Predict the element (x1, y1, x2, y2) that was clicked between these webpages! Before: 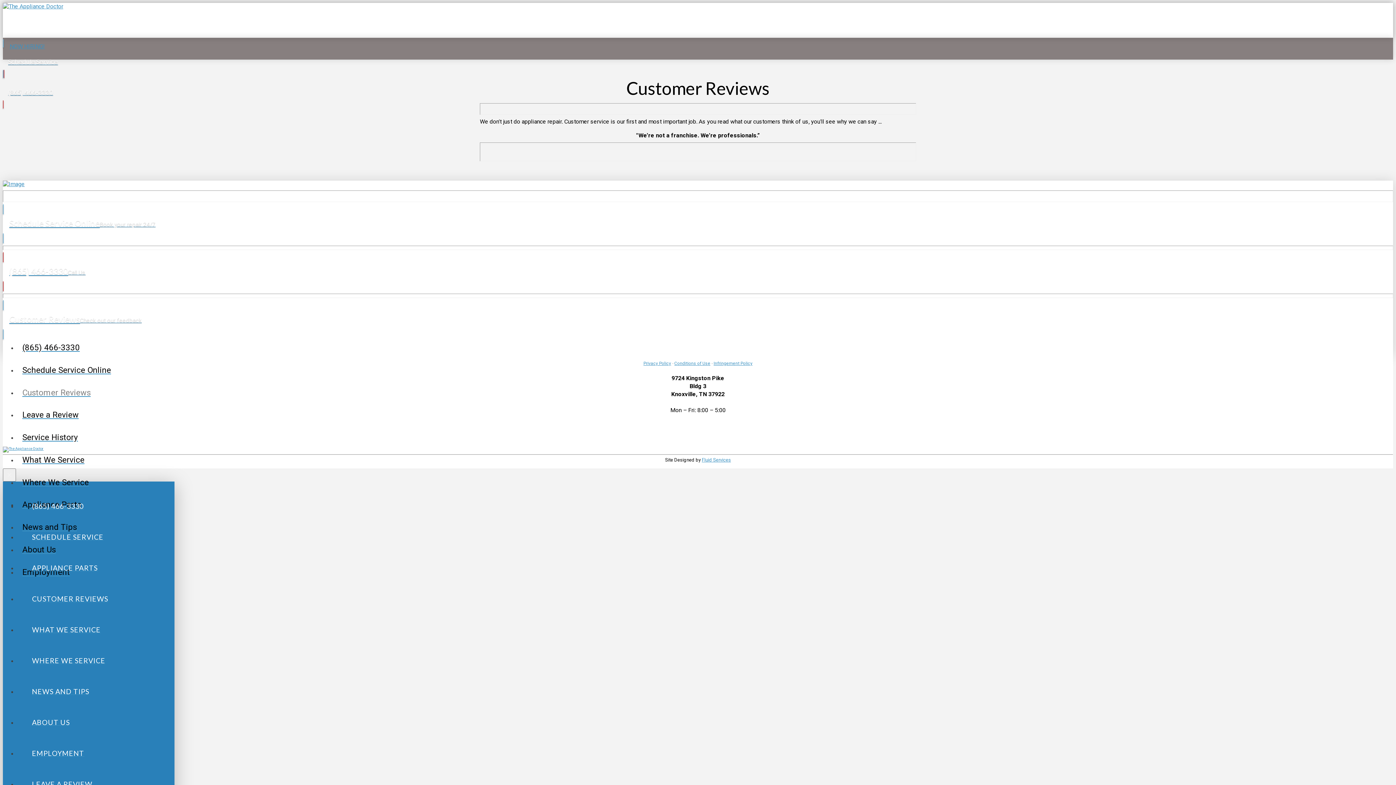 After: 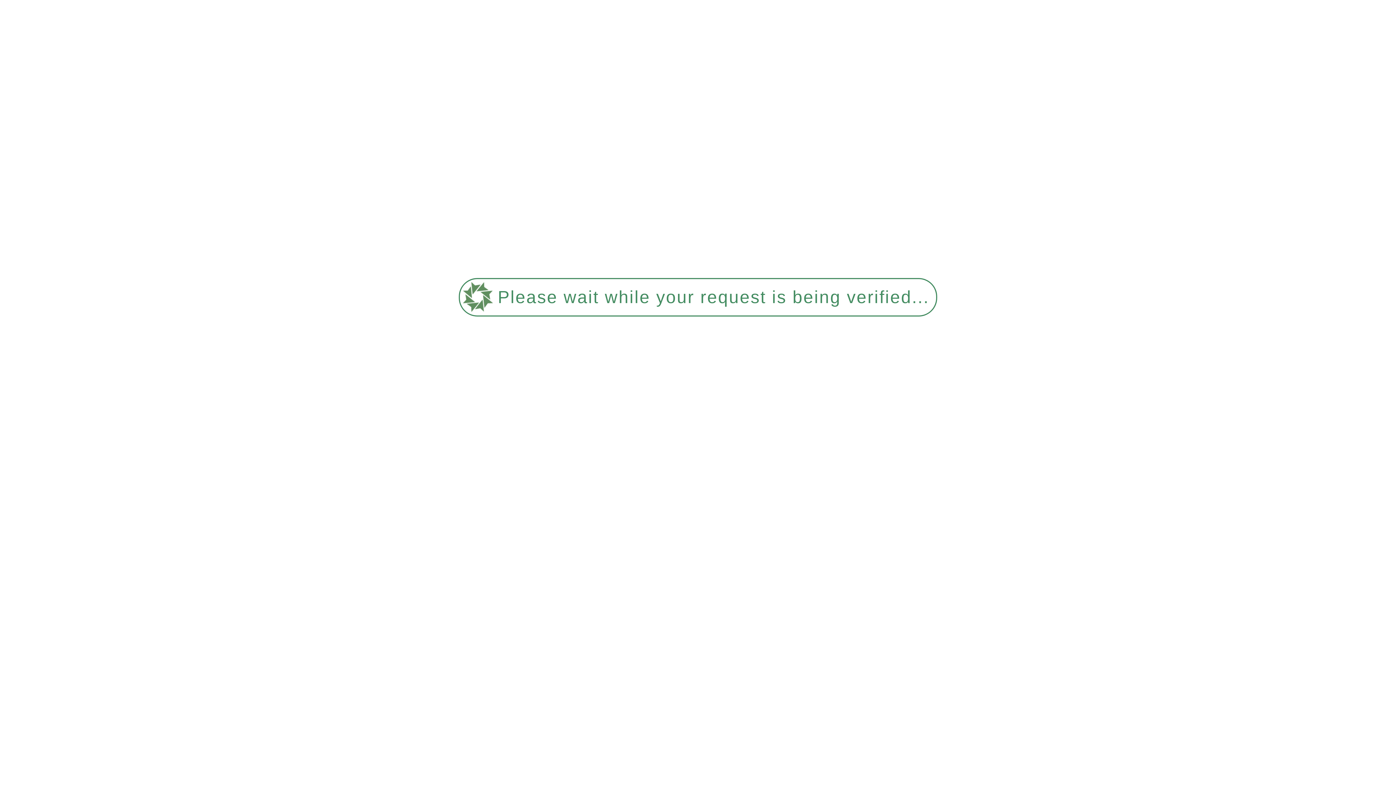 Action: bbox: (674, 361, 710, 366) label: Conditions of Use